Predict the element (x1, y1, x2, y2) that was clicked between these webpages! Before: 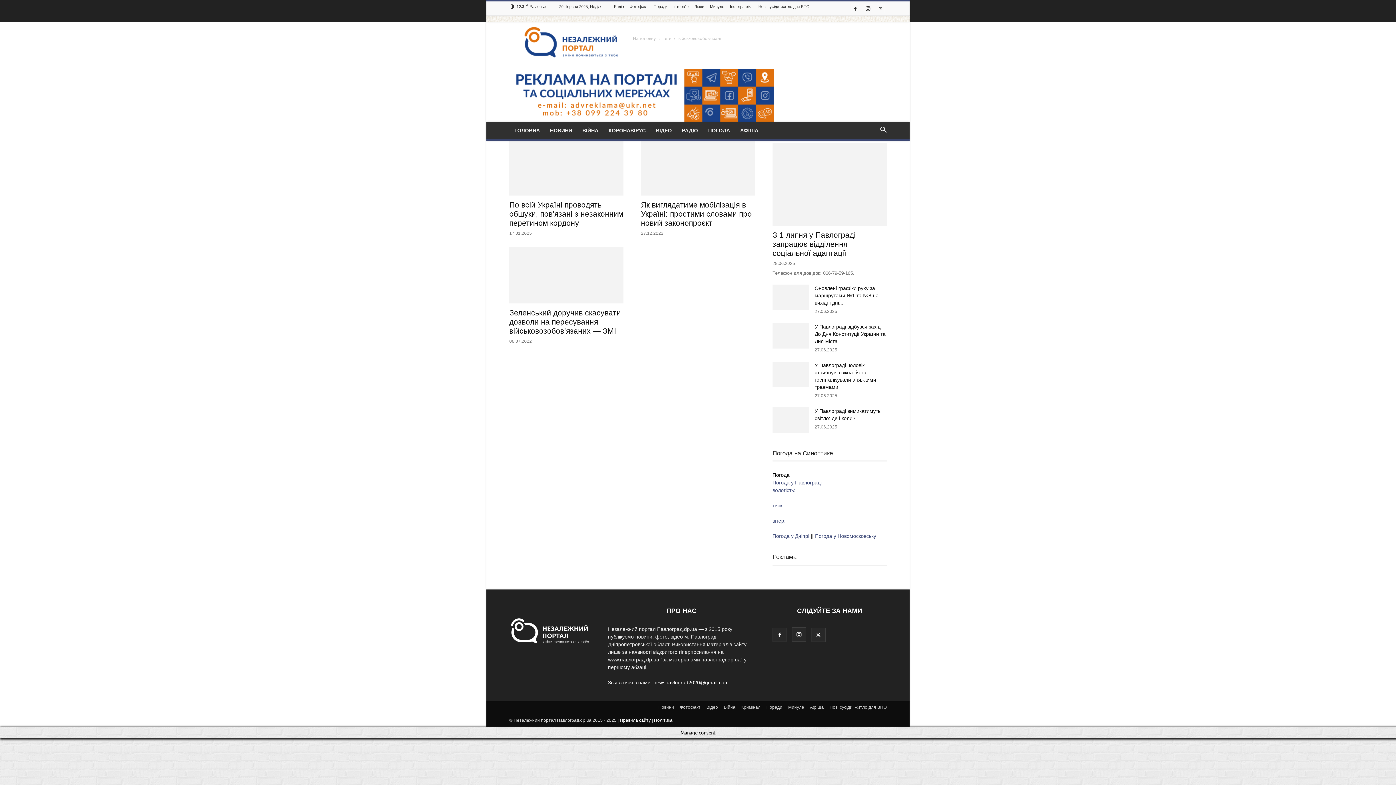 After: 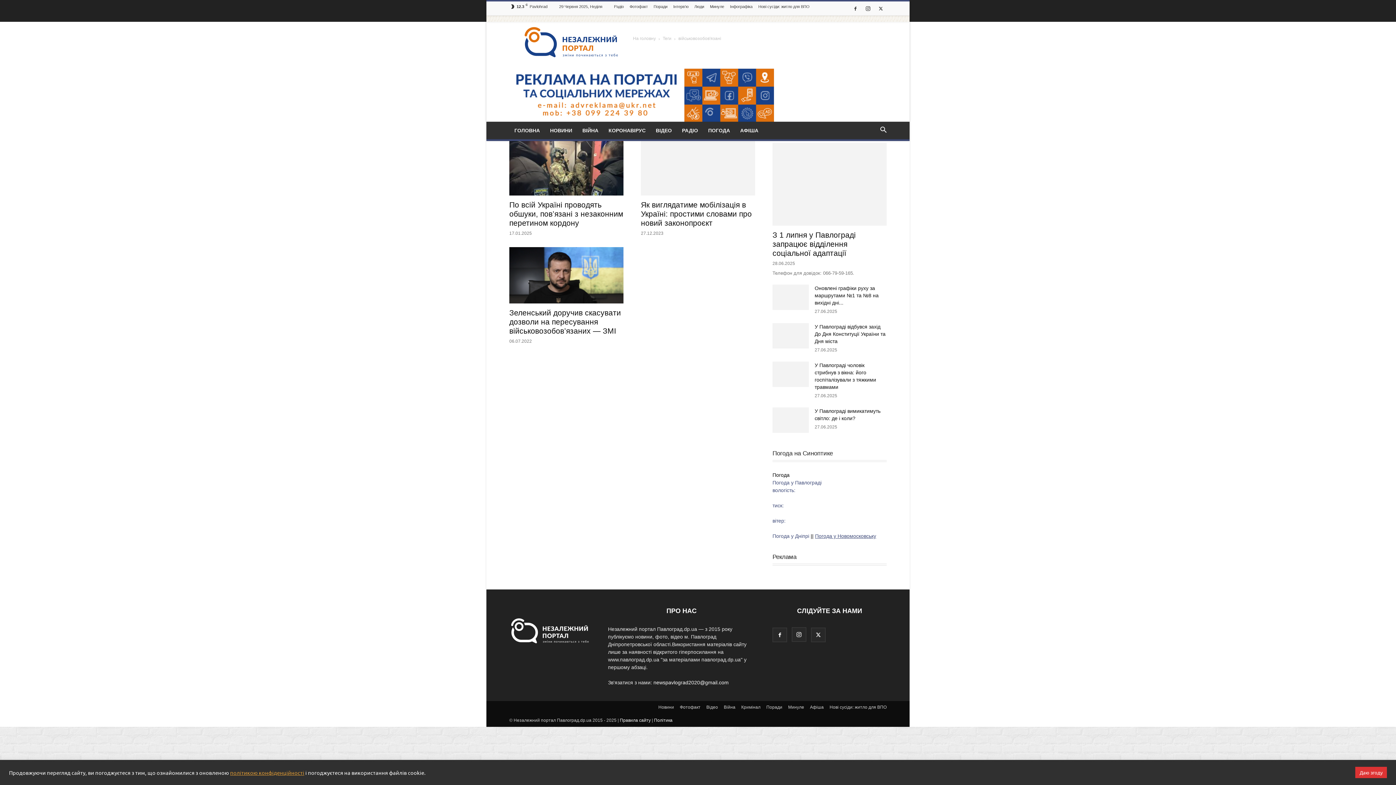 Action: label: Погода у Новомосковську bbox: (815, 533, 876, 539)